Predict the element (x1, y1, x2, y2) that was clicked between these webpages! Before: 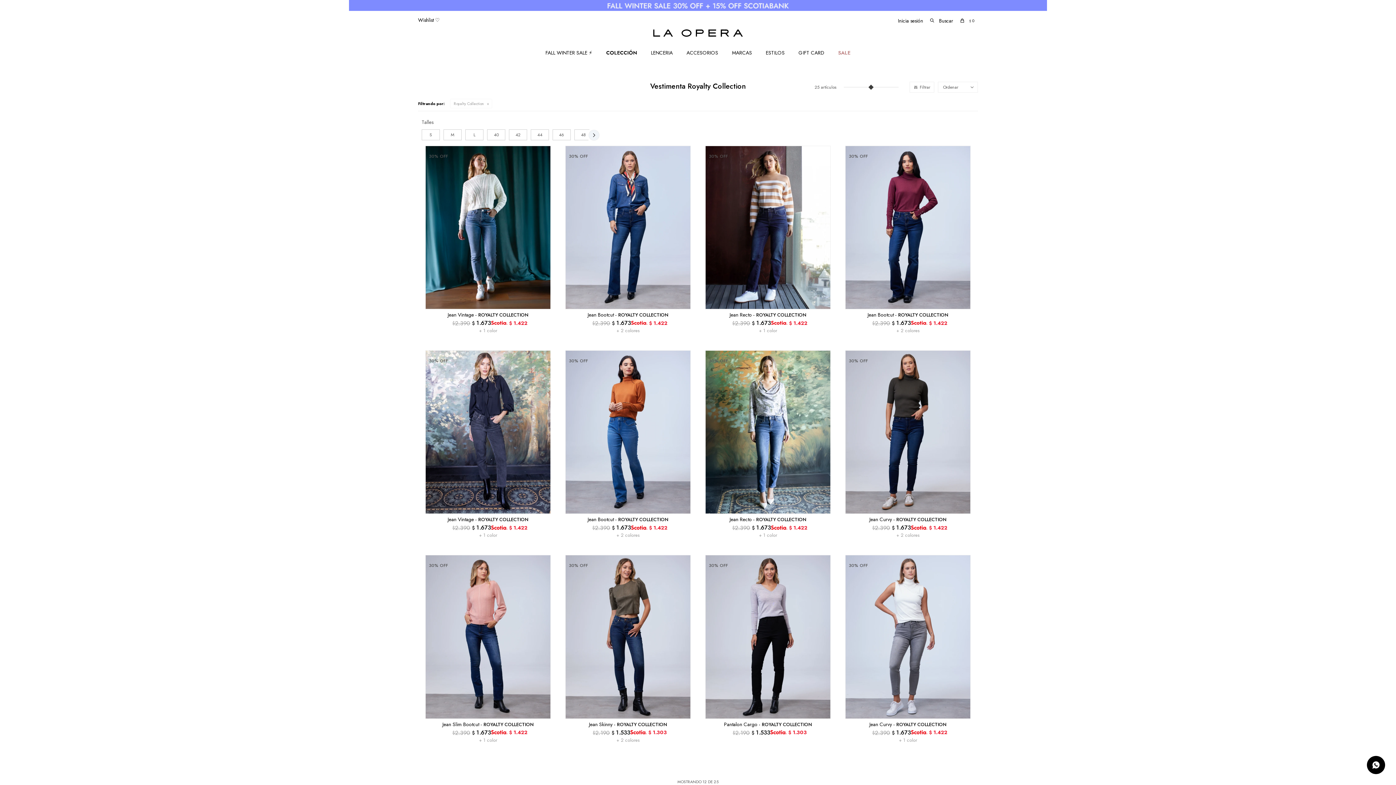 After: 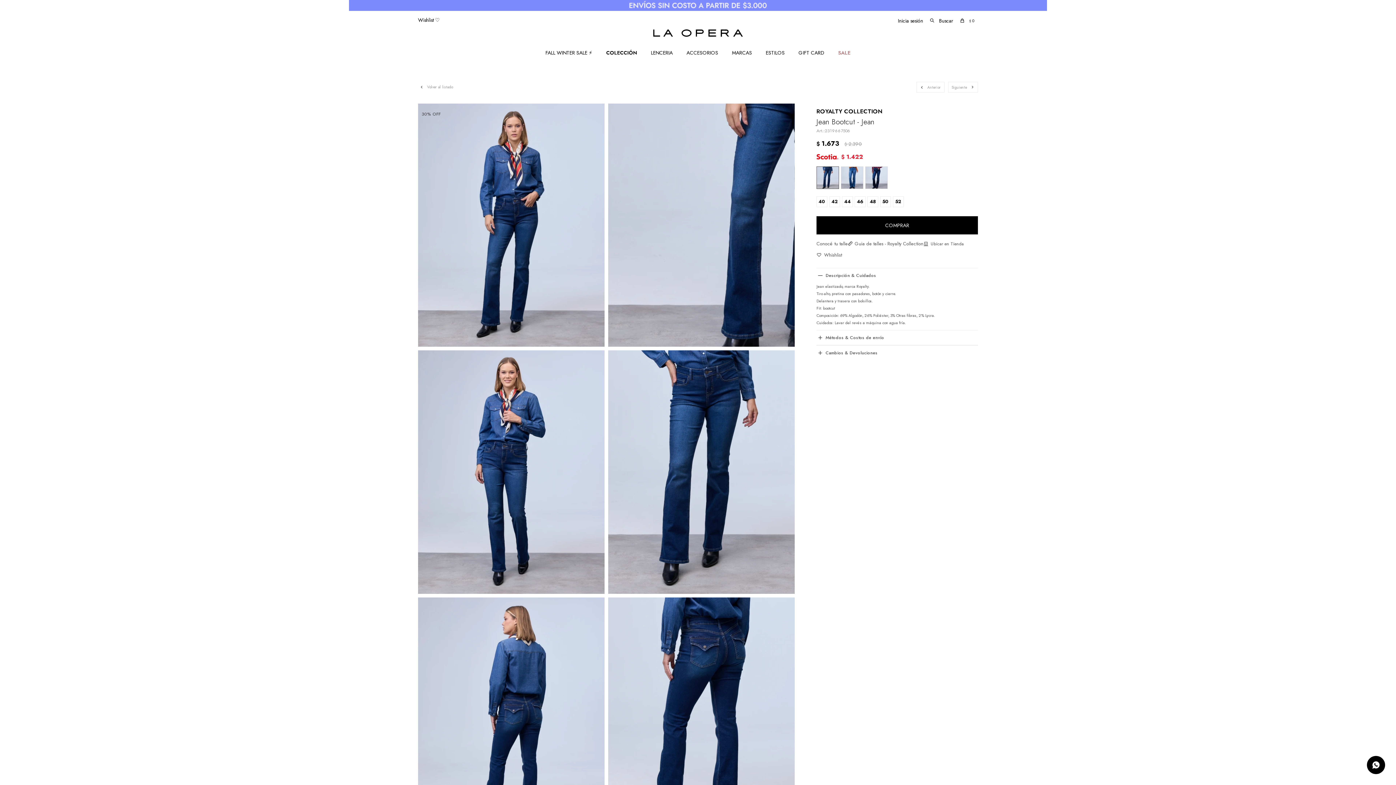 Action: bbox: (565, 311, 690, 318) label: Jean Bootcut - ROYALTY COLLECTION